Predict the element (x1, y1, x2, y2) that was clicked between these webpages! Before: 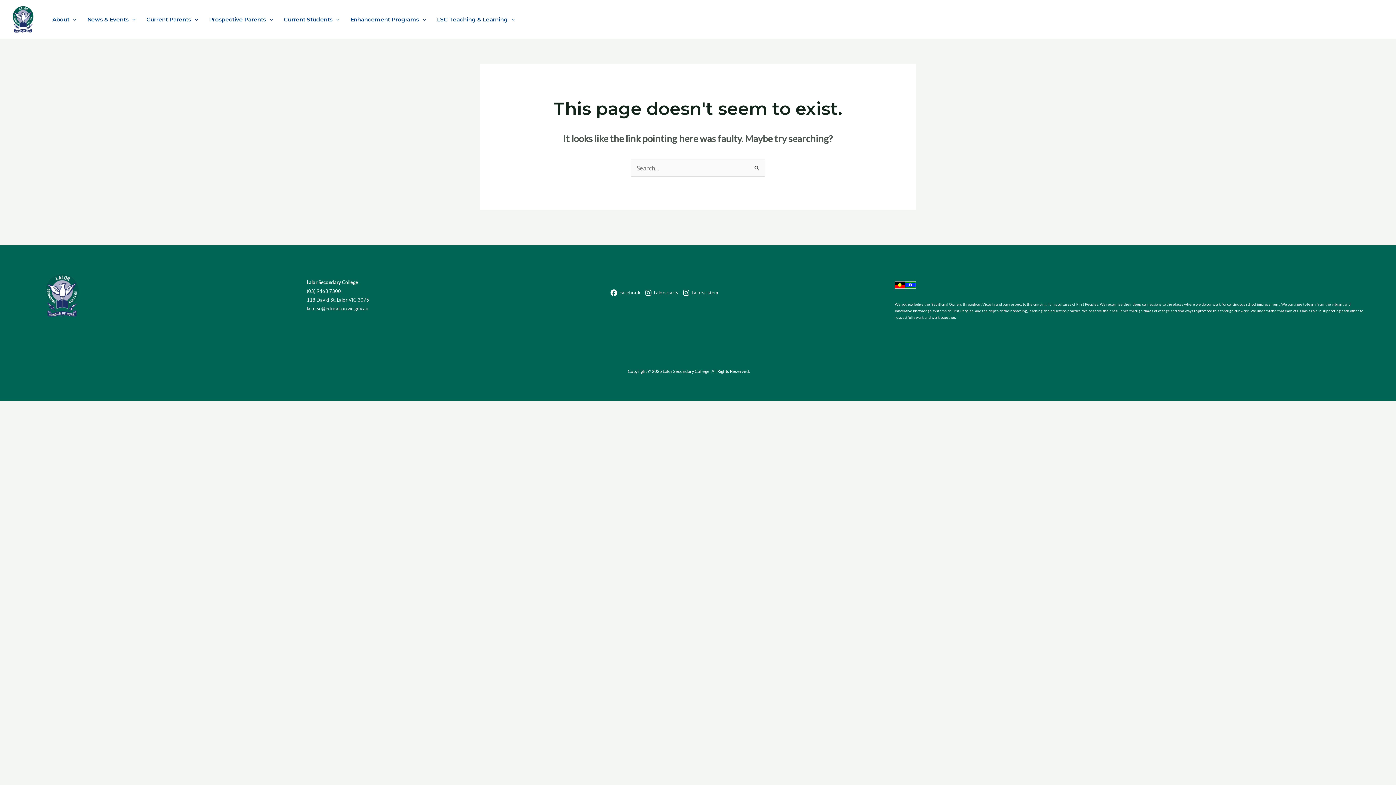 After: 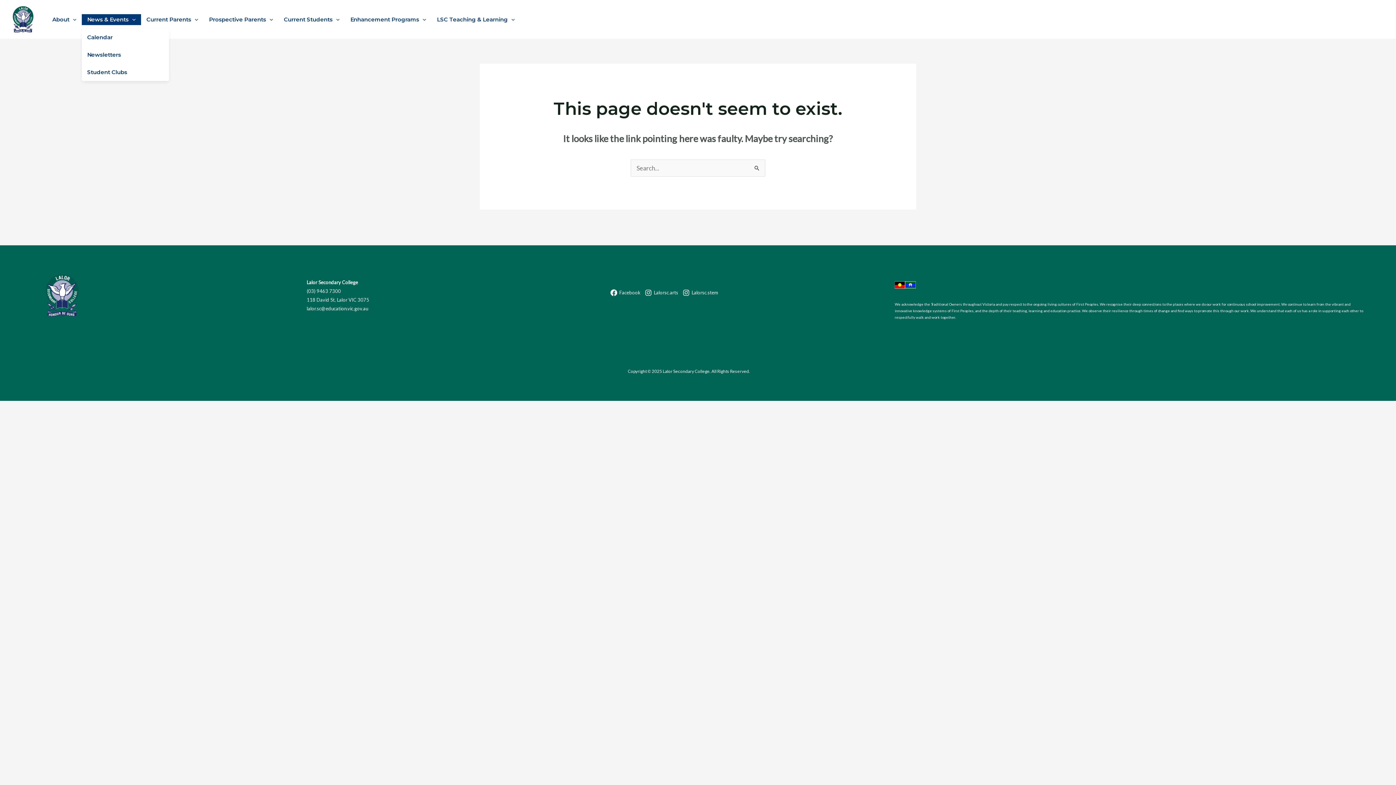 Action: bbox: (81, 14, 141, 25) label: News & Events